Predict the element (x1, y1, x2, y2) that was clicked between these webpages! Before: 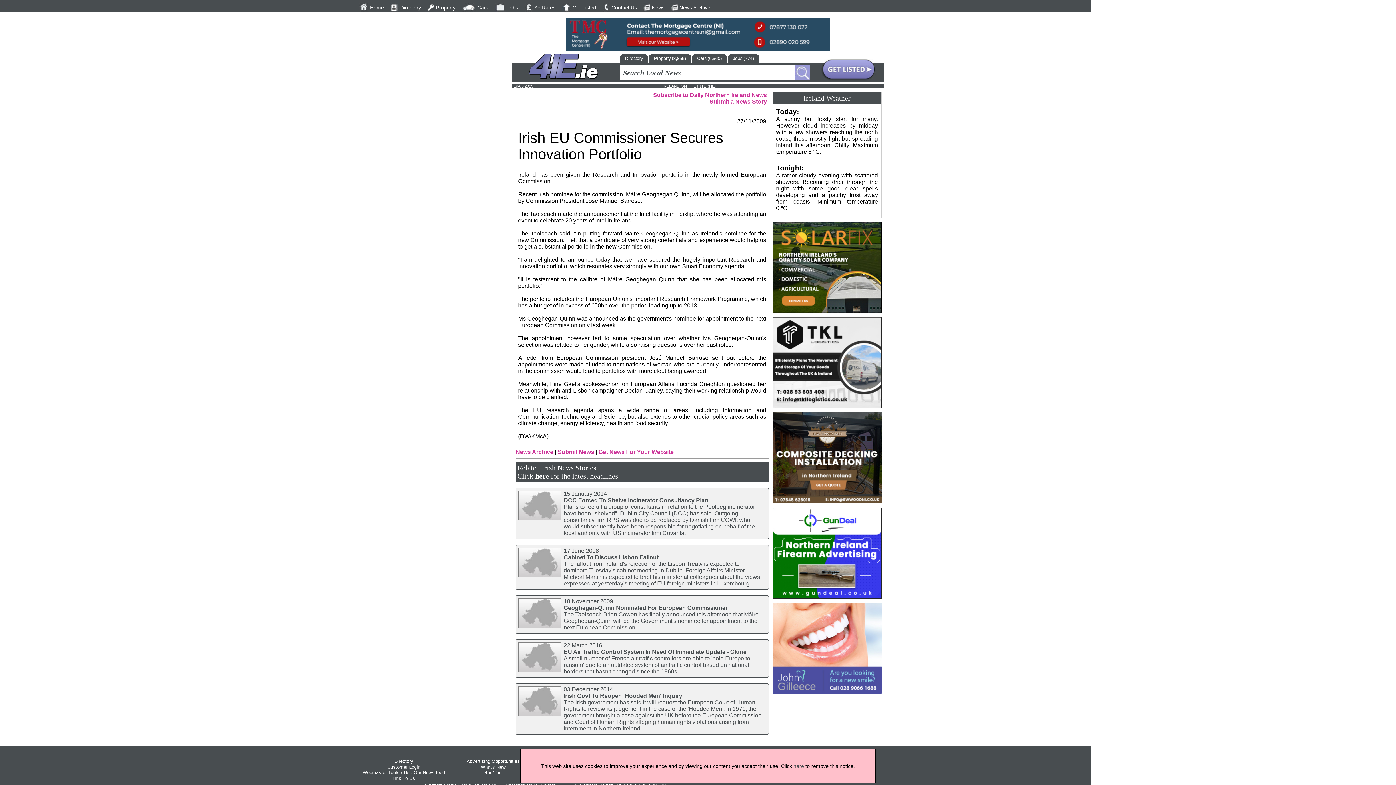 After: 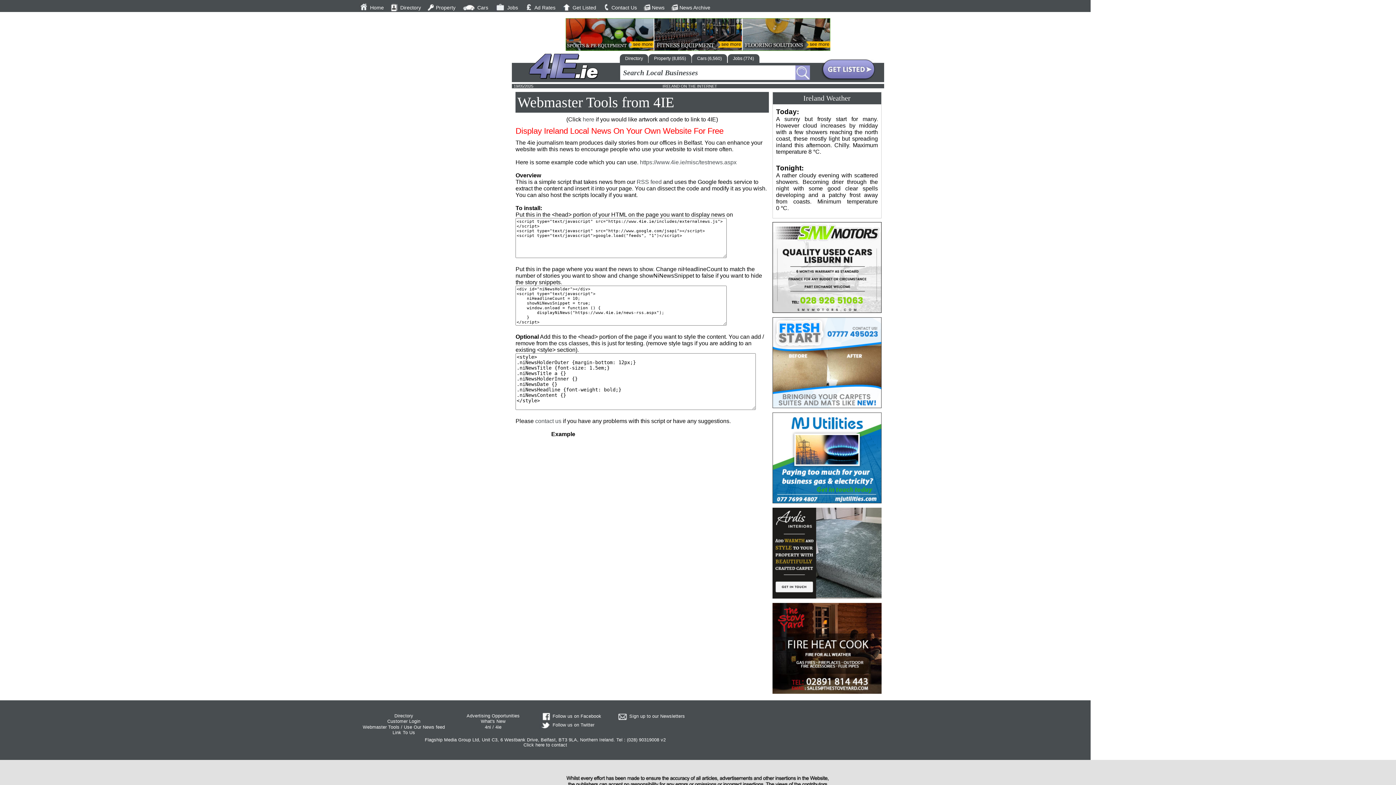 Action: bbox: (362, 770, 445, 775) label: Webmaster Tools / Use Our News feed